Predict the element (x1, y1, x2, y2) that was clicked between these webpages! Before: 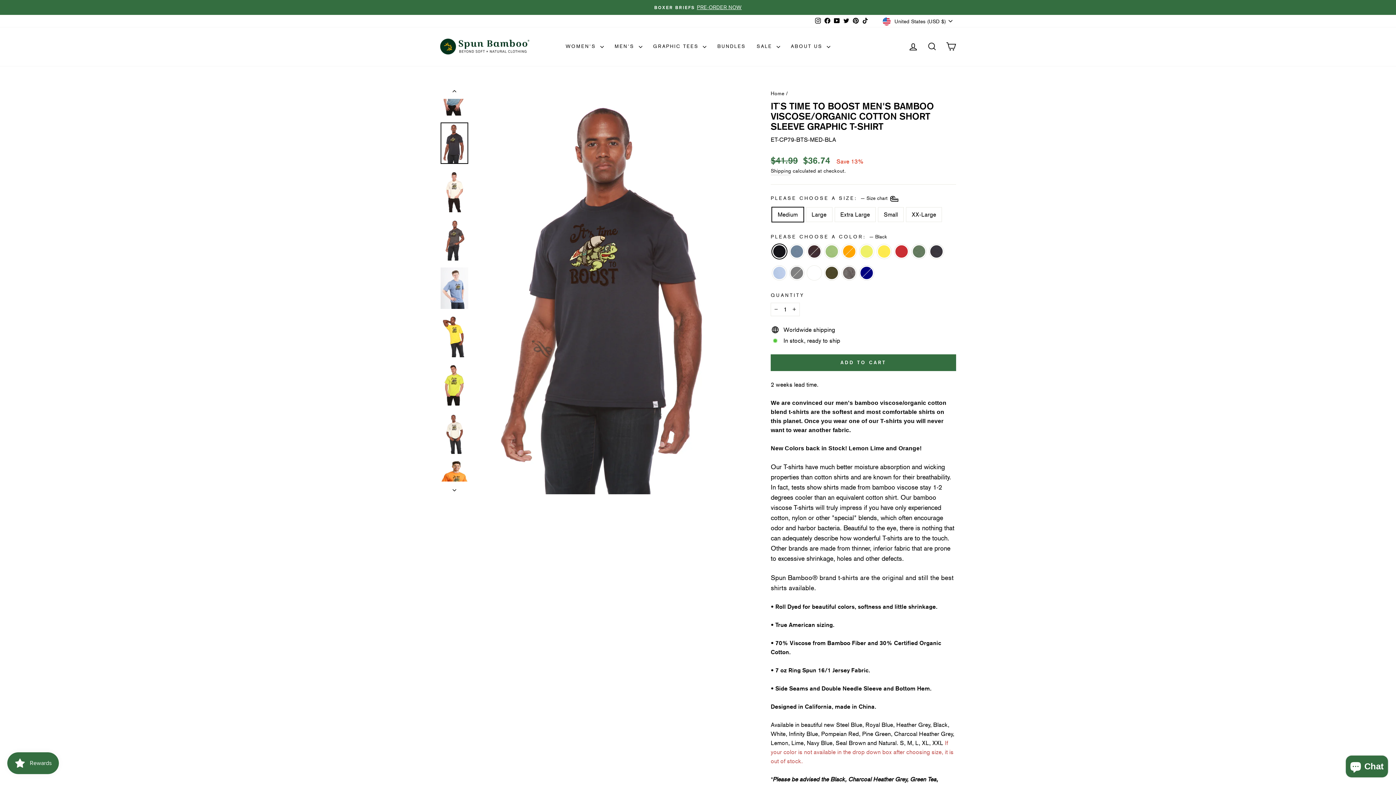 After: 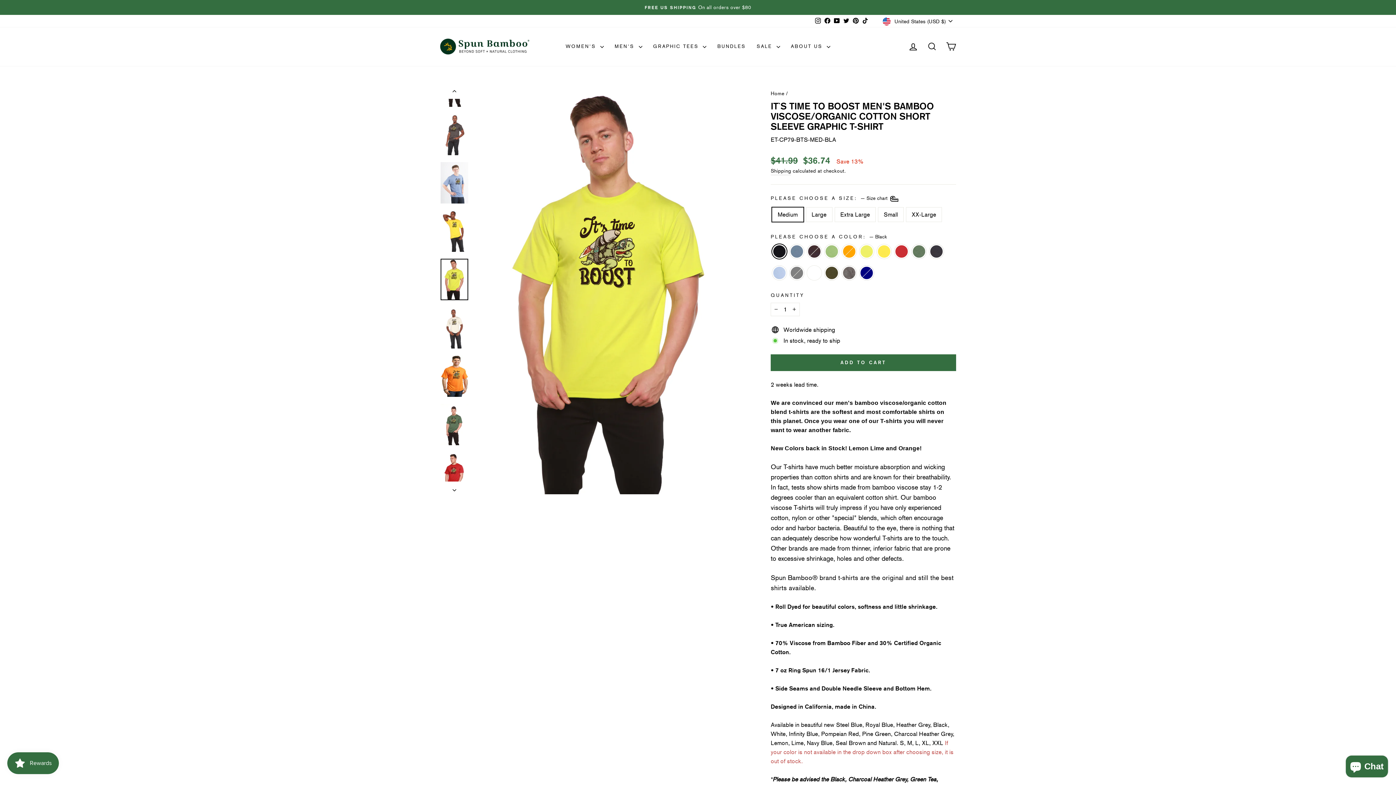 Action: bbox: (440, 364, 468, 405)